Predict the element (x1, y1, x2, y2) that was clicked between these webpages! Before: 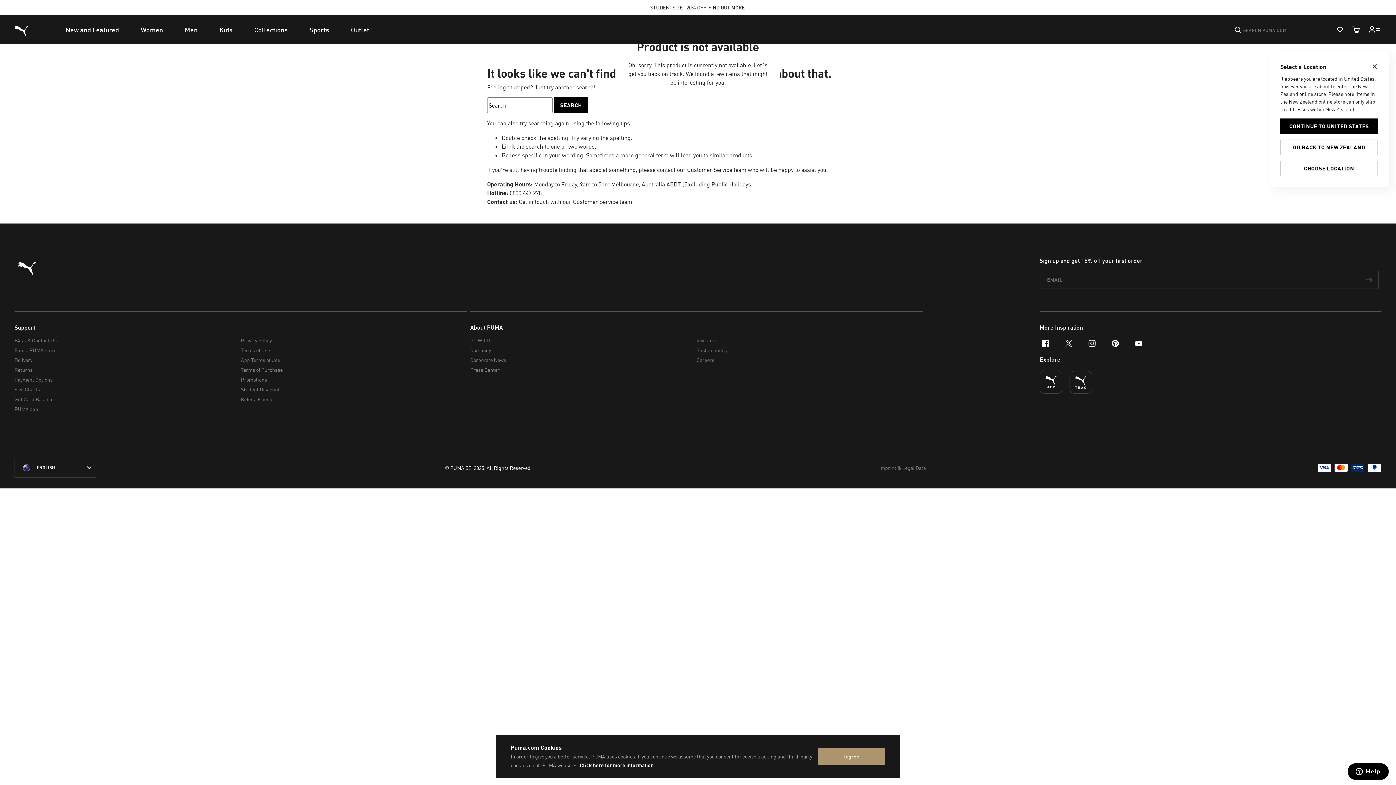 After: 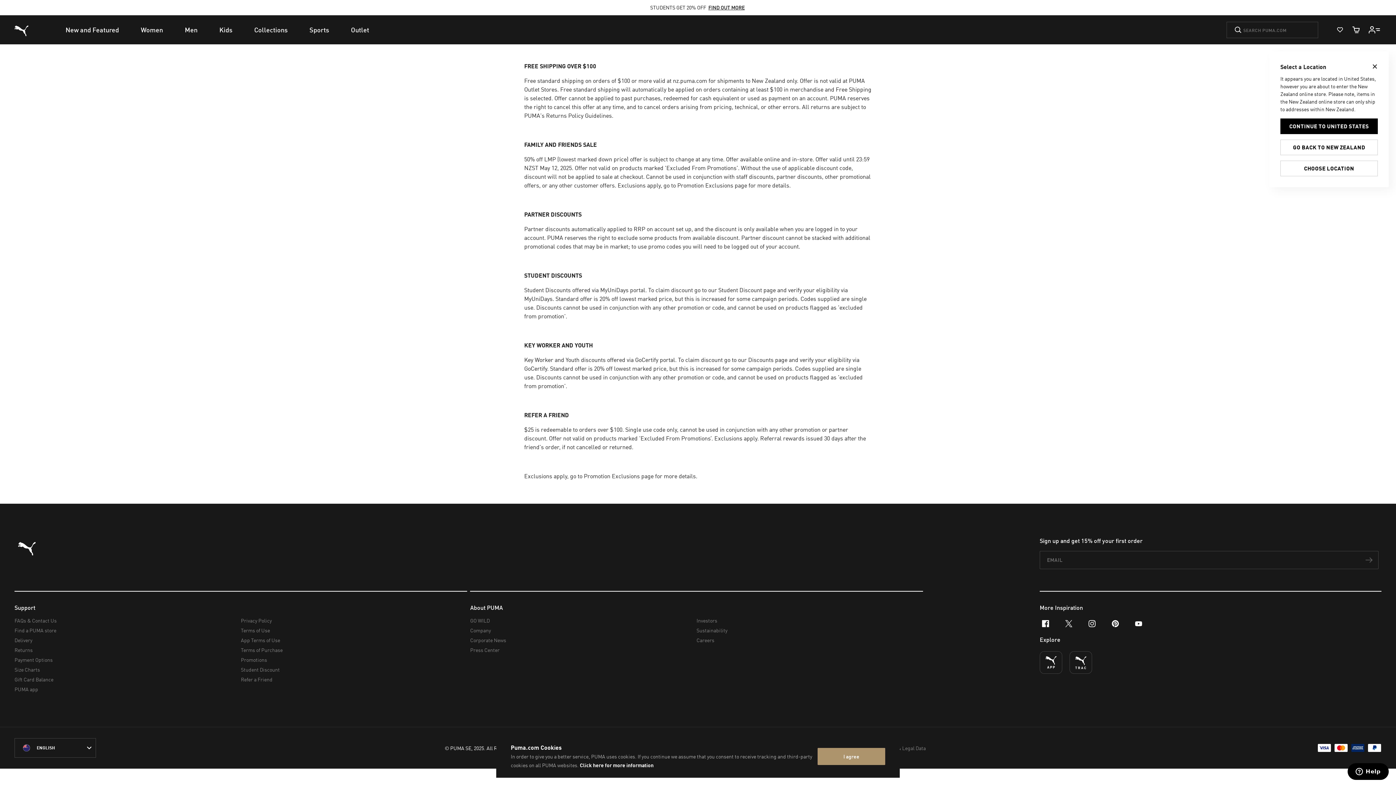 Action: bbox: (240, 374, 461, 384) label: Promotions